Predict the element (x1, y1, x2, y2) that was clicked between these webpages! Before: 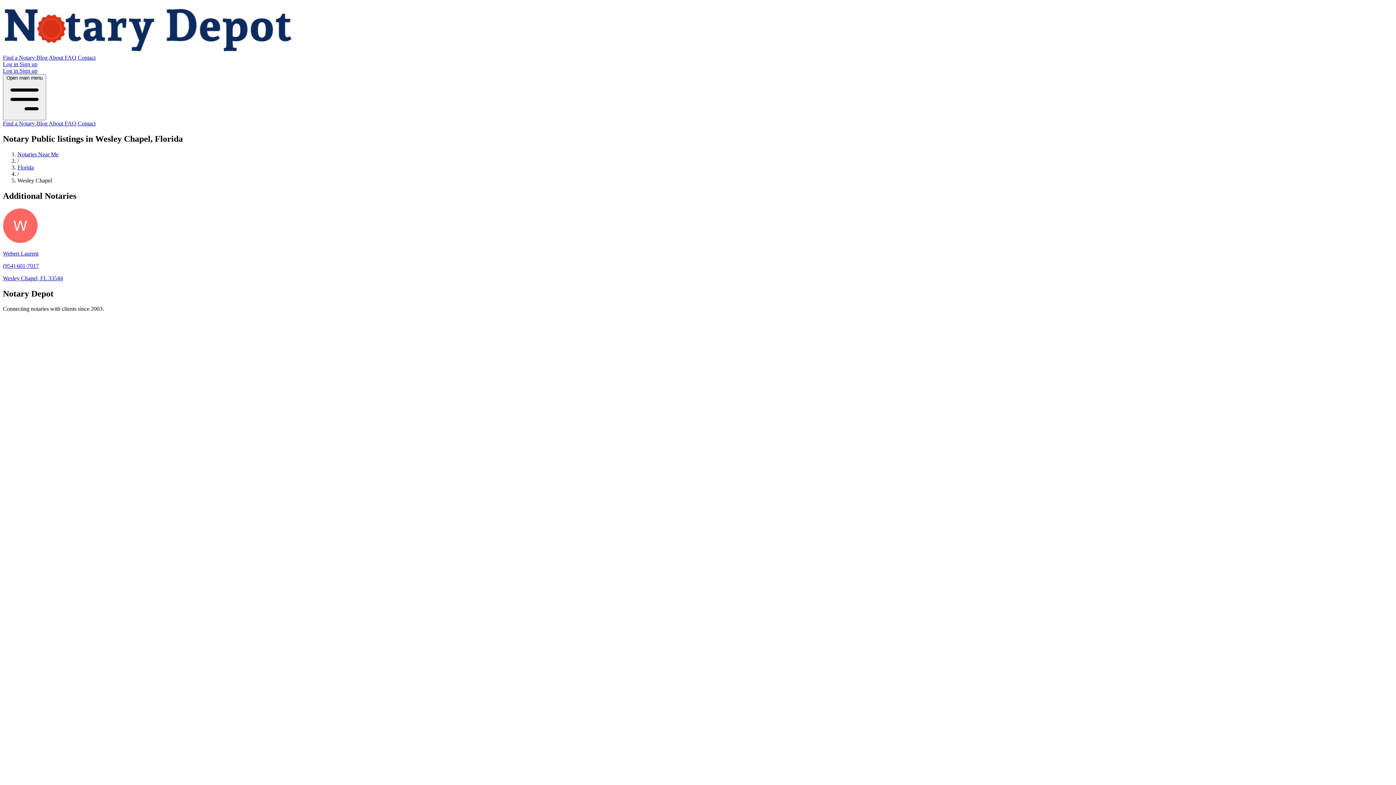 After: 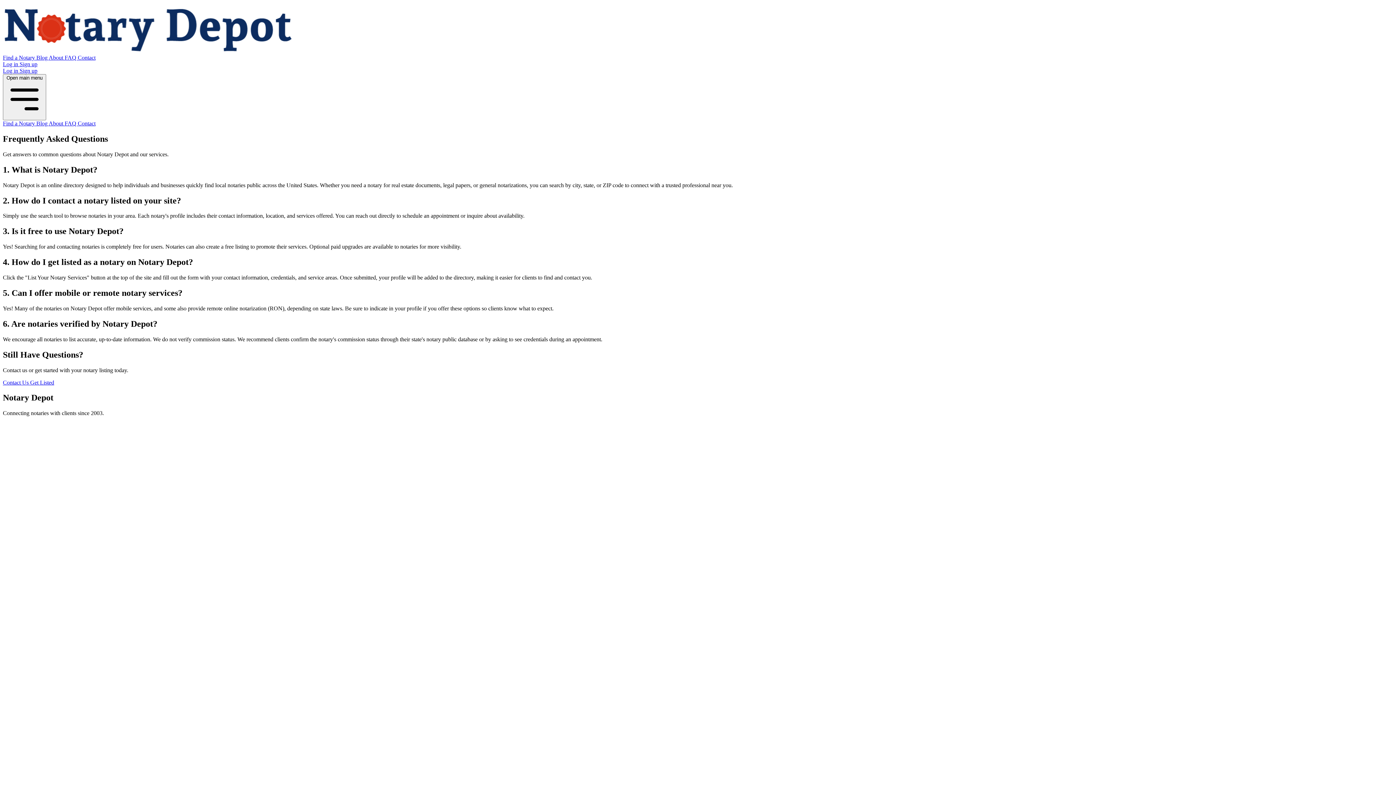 Action: label: FAQ  bbox: (64, 120, 77, 126)